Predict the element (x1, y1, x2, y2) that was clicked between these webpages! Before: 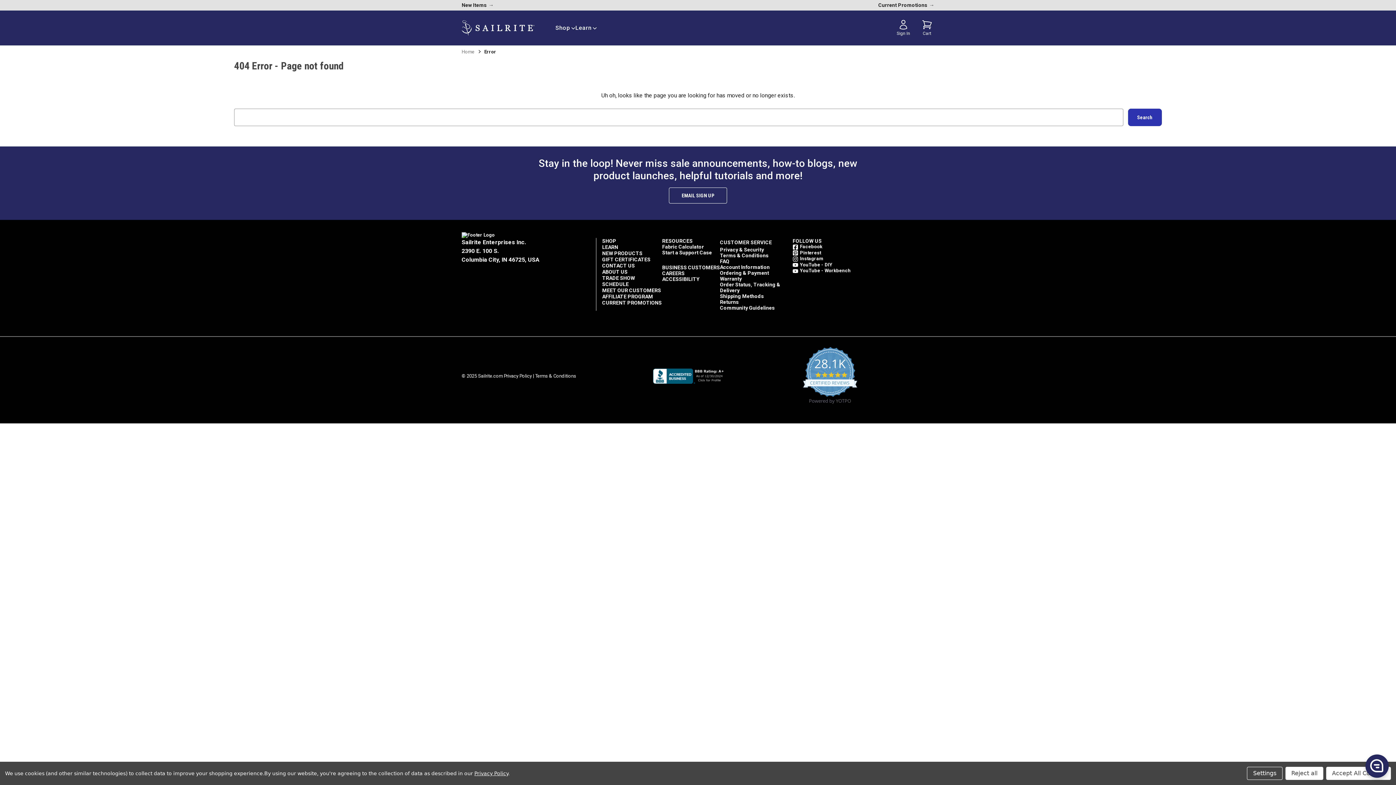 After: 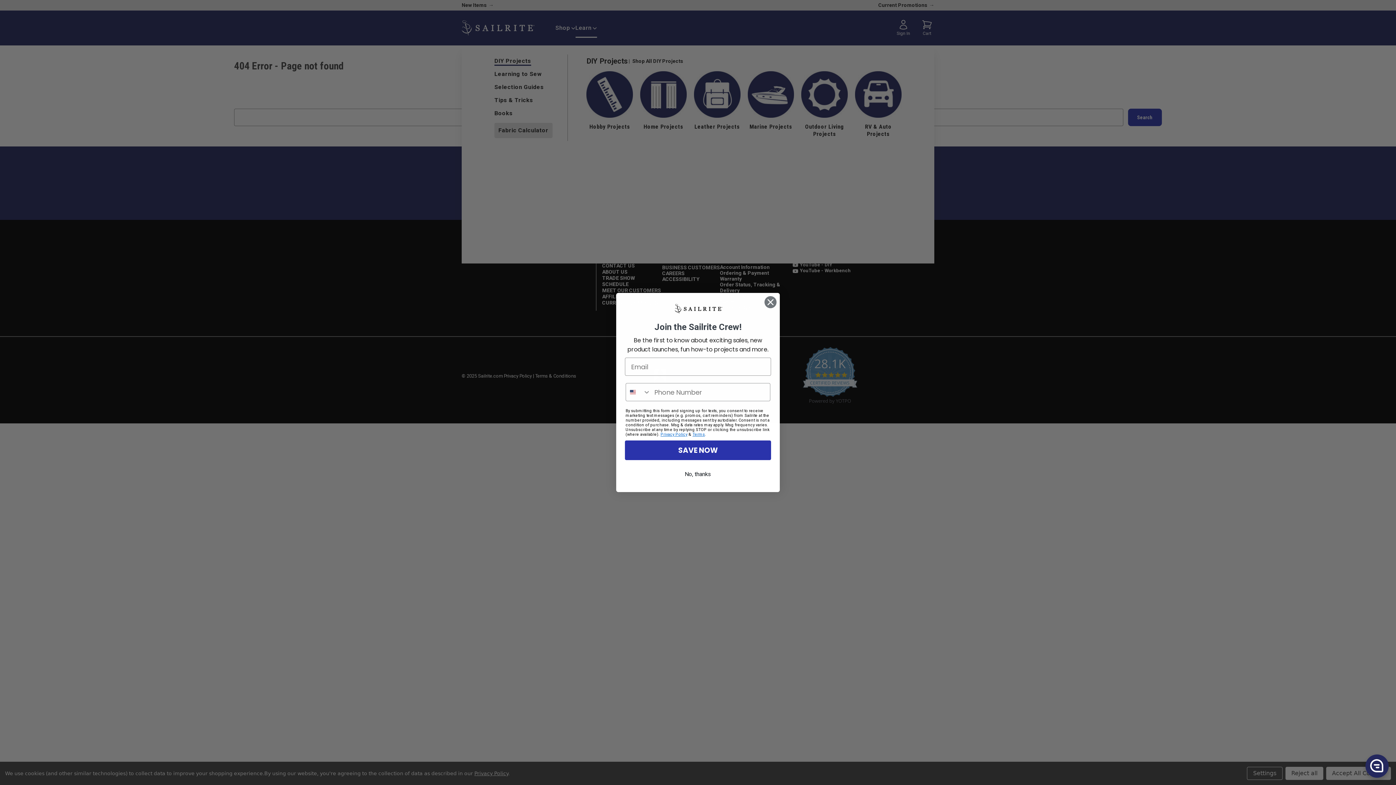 Action: label: https://www.sailrite.com/learn bbox: (575, 24, 597, 31)